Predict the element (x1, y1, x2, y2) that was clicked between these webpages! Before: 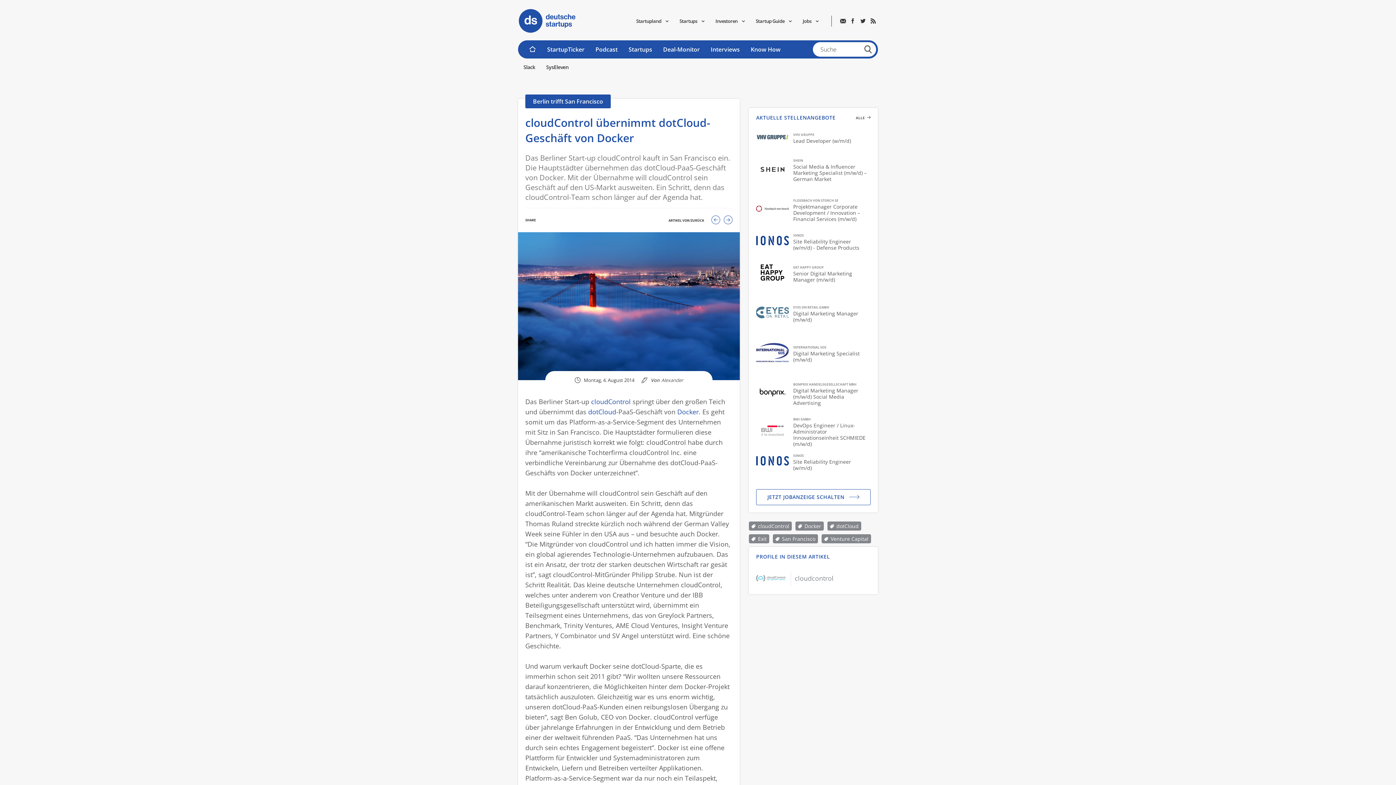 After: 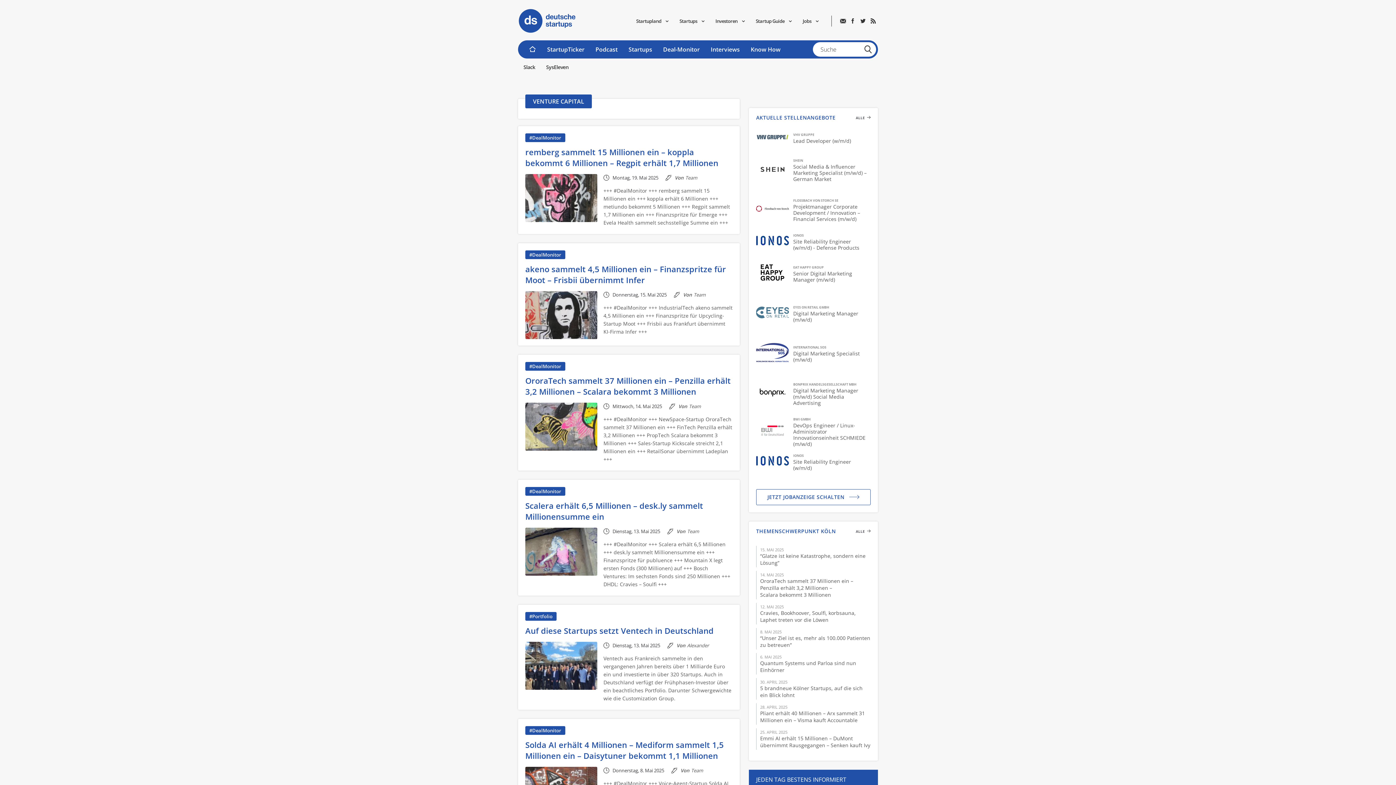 Action: label: Venture Capital bbox: (821, 534, 871, 543)